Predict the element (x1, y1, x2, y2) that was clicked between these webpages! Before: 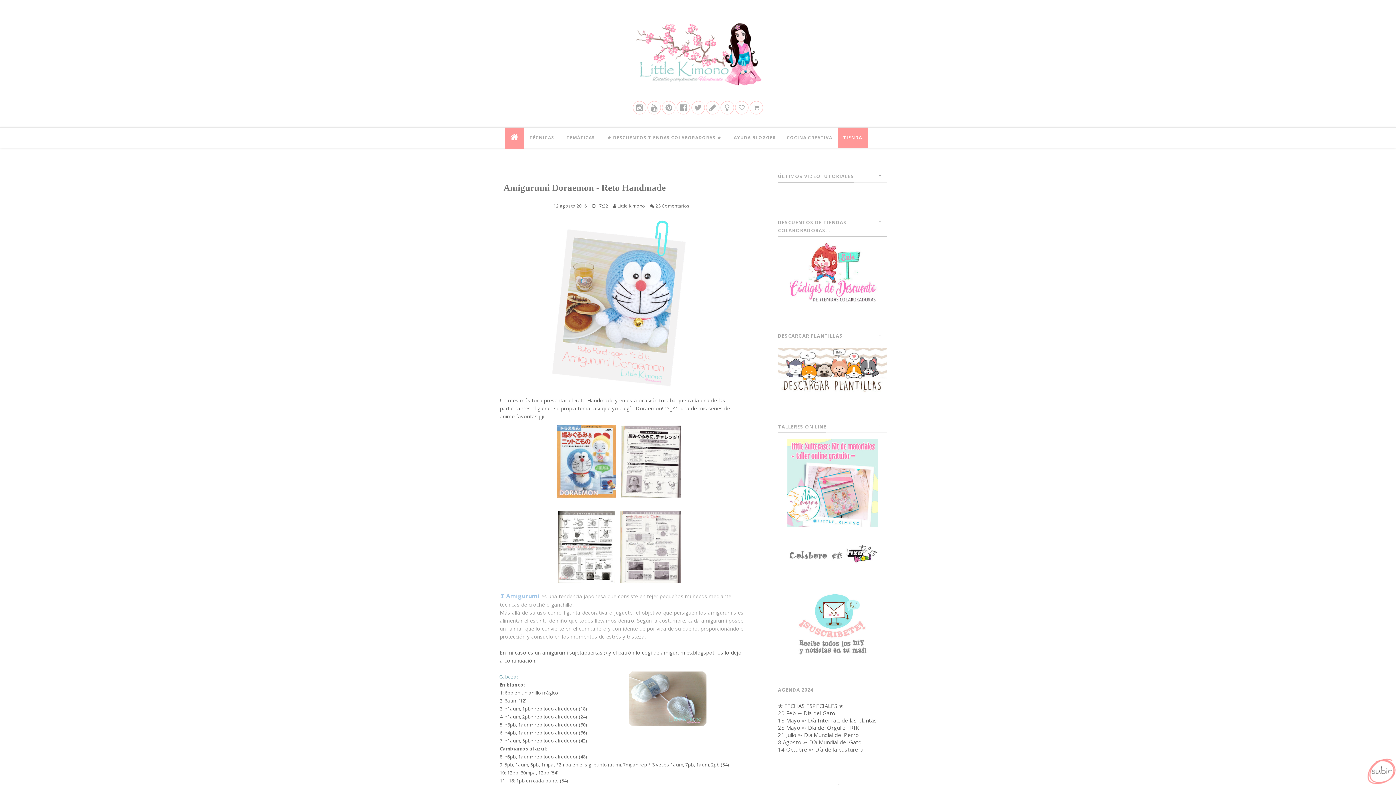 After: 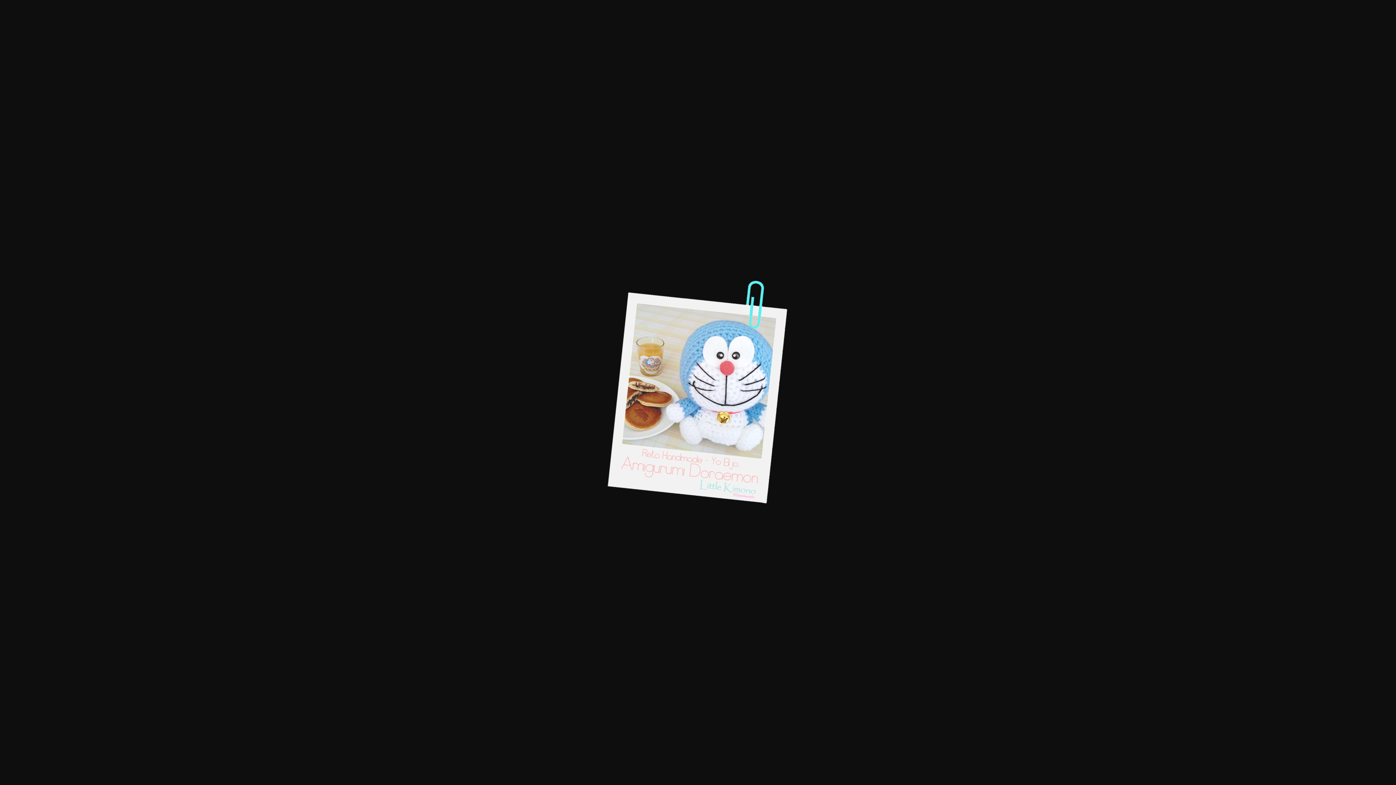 Action: bbox: (534, 297, 704, 304)